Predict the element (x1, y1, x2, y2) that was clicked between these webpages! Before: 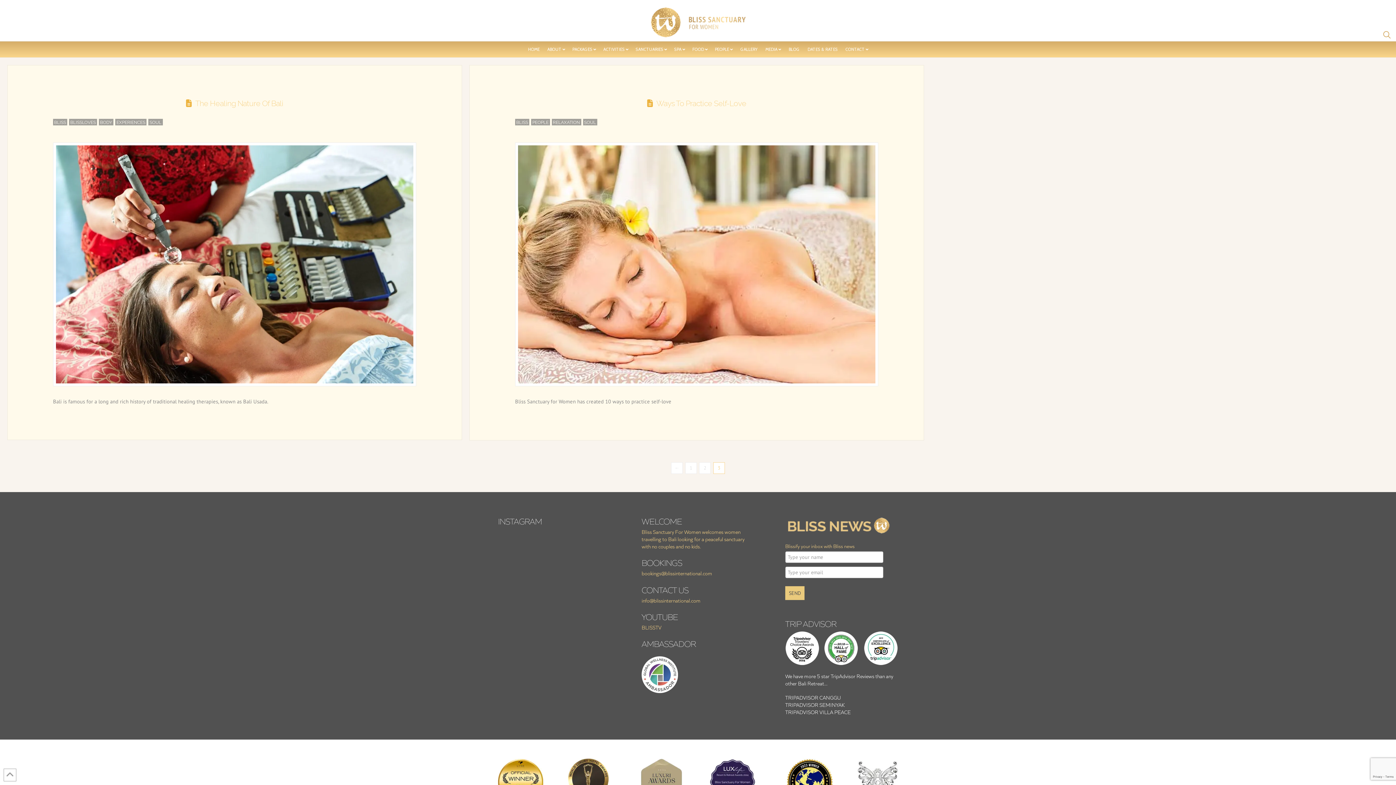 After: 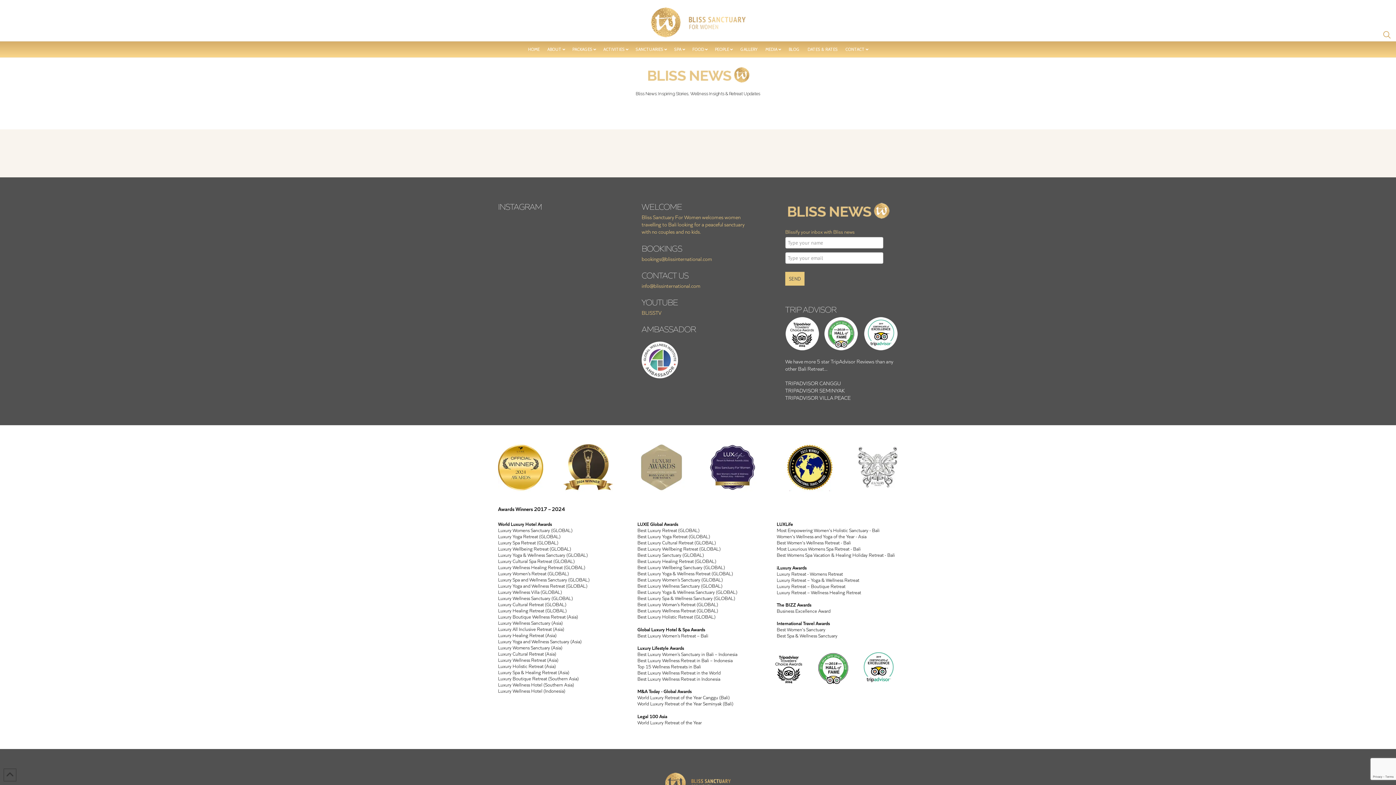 Action: bbox: (53, 118, 67, 125) label:  BLISS